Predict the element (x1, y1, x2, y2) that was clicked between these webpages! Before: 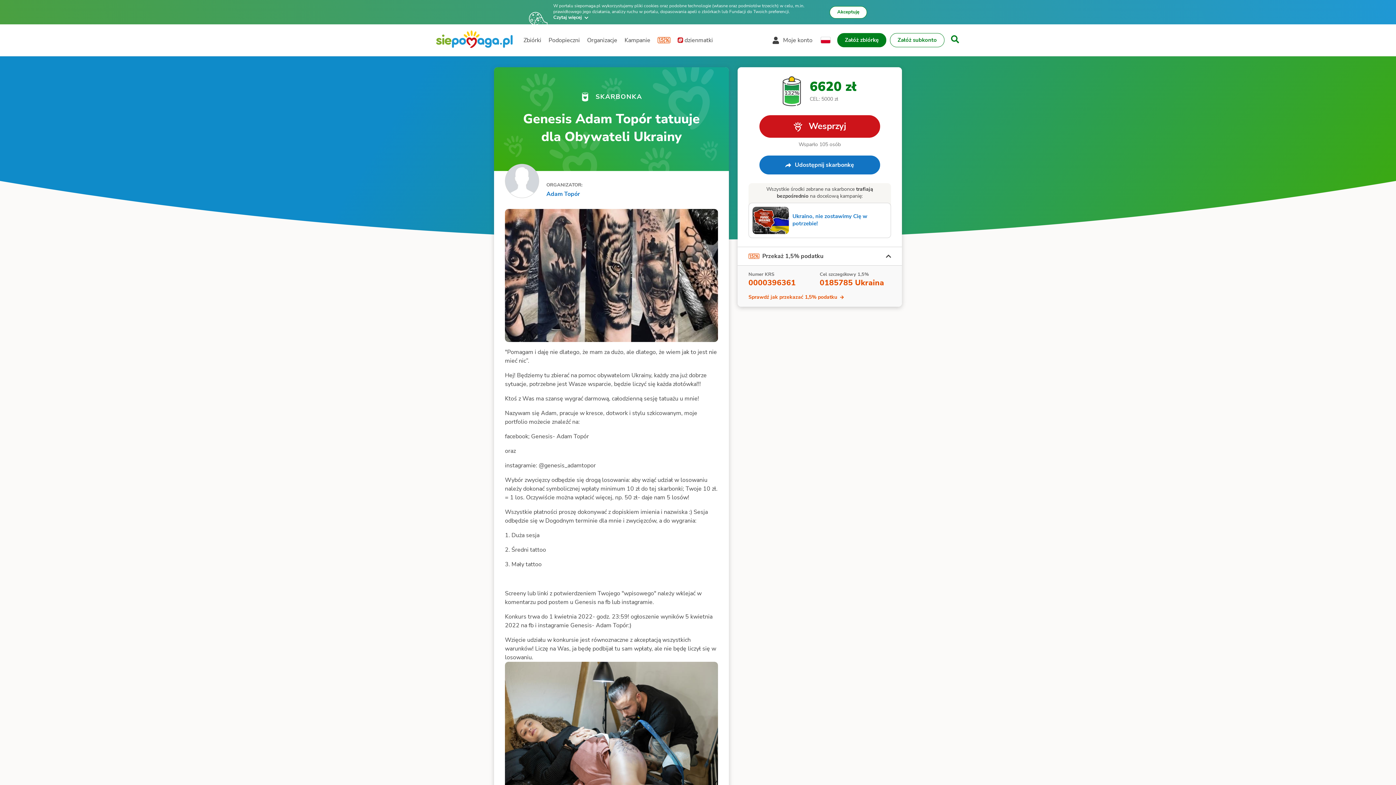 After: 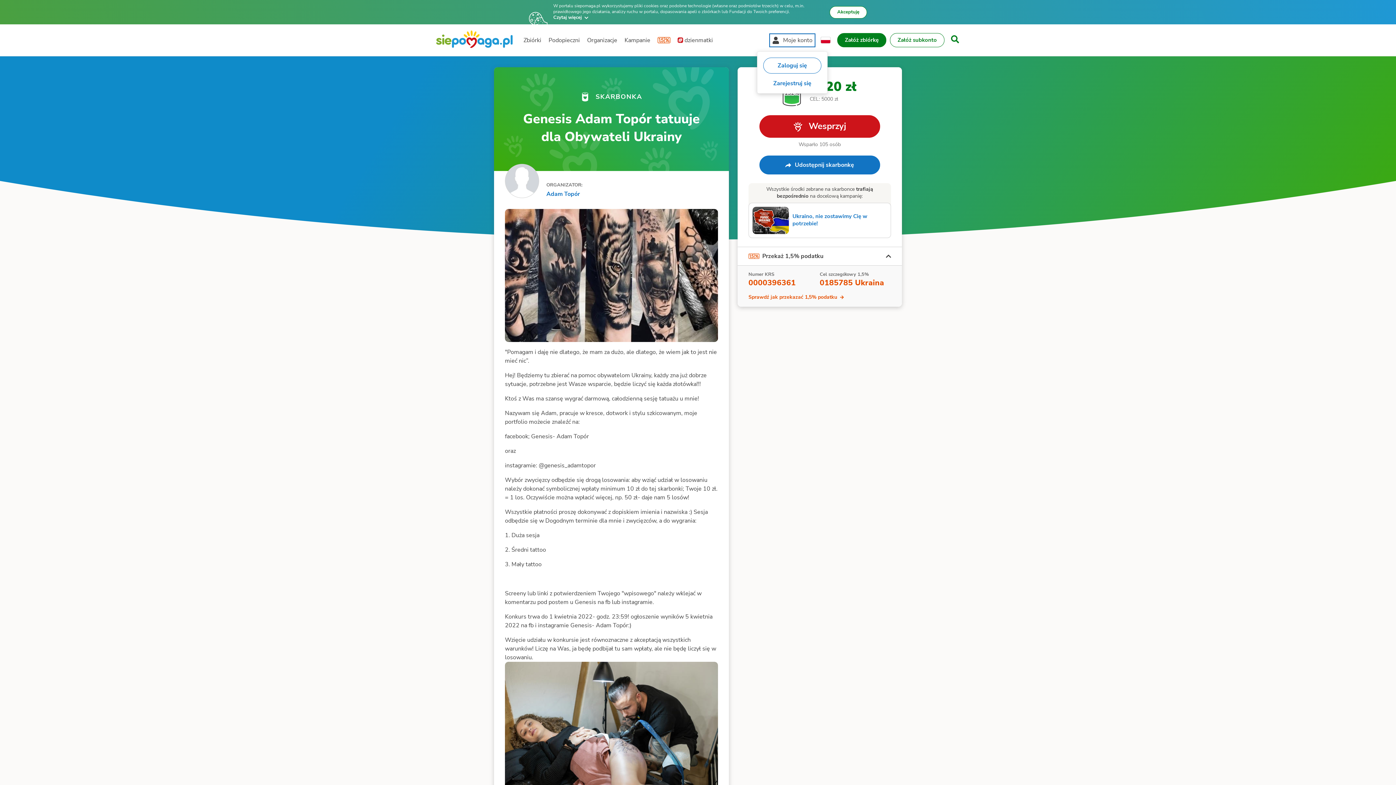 Action: label: Otwórz menu mojego konta bbox: (770, 34, 813, 45)